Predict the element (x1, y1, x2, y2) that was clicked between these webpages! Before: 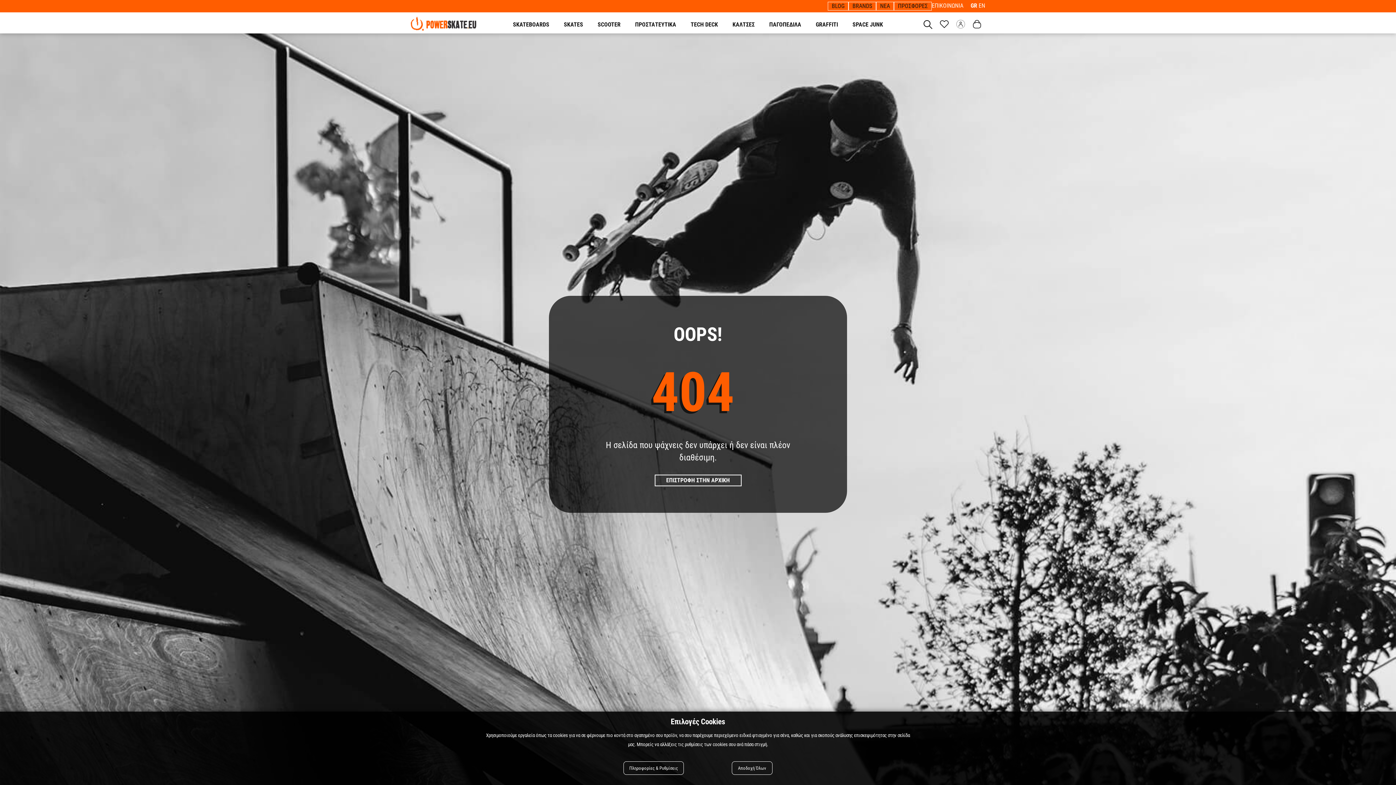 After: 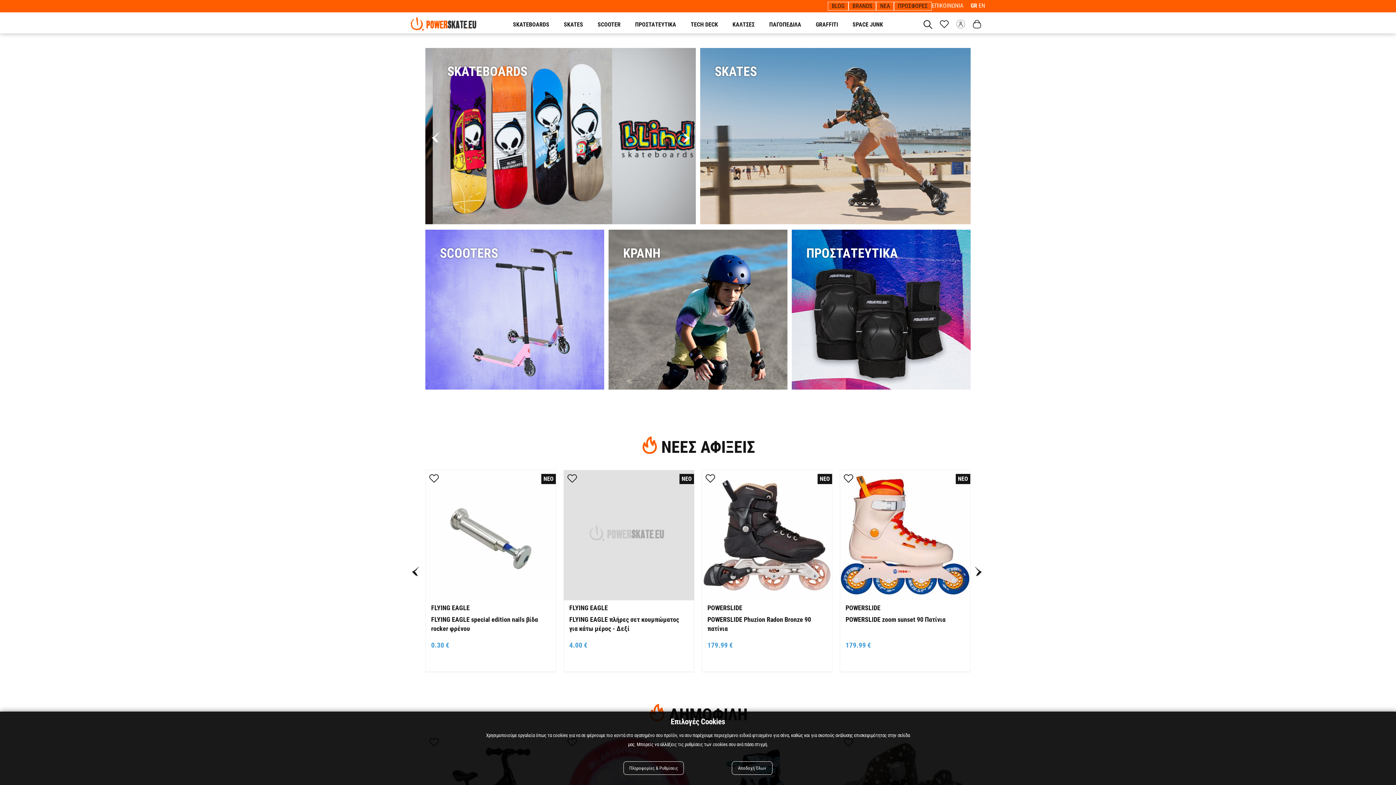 Action: bbox: (410, 25, 476, 31)